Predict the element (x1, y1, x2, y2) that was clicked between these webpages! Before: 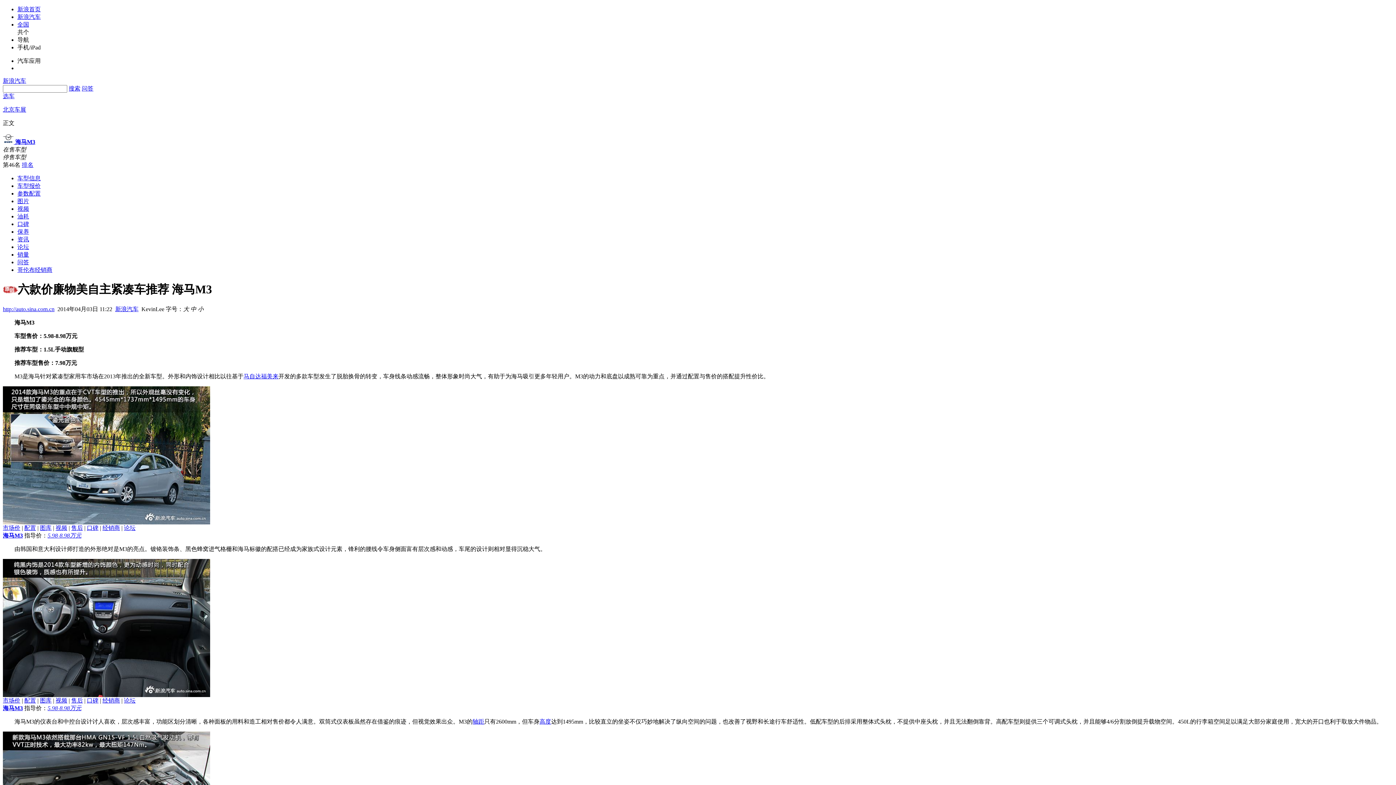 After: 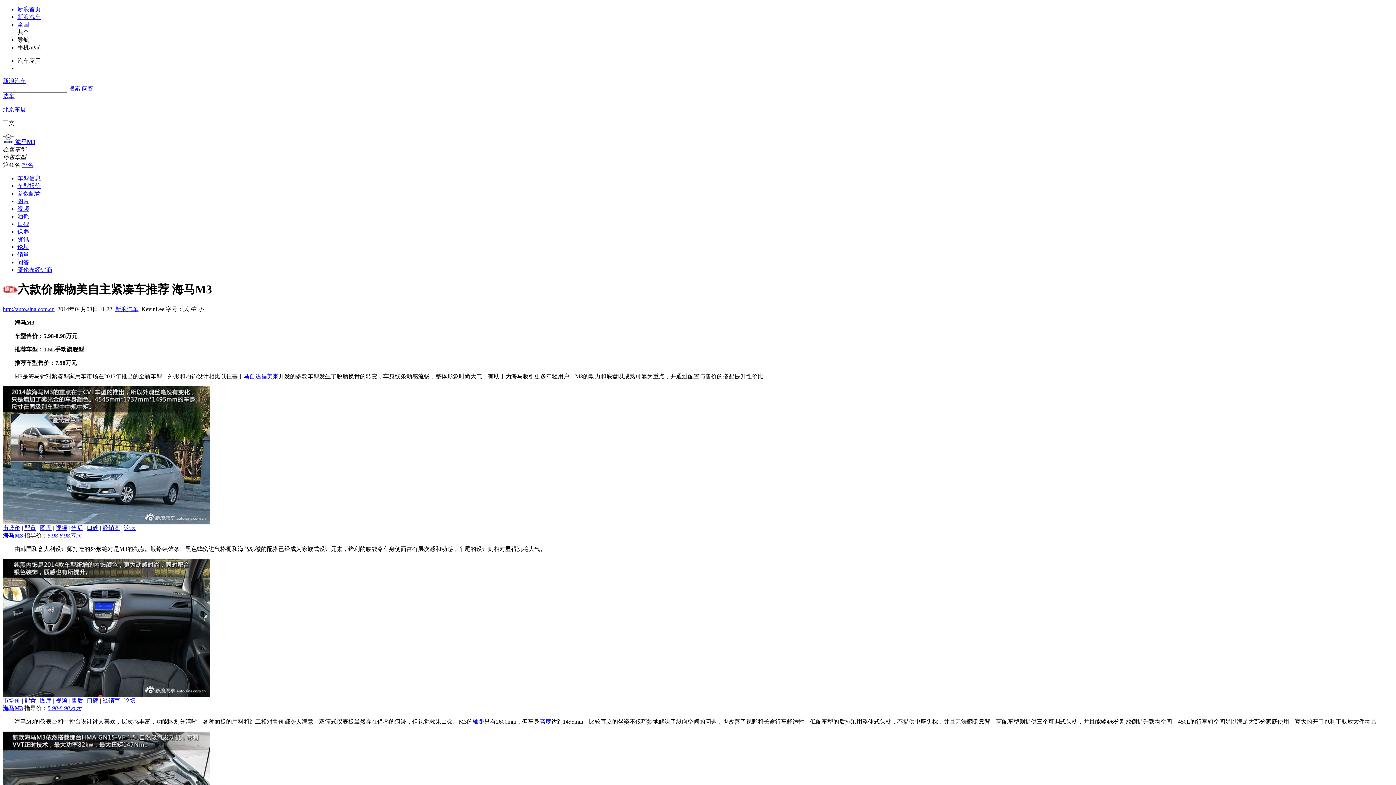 Action: label: 经销商 bbox: (102, 525, 120, 531)